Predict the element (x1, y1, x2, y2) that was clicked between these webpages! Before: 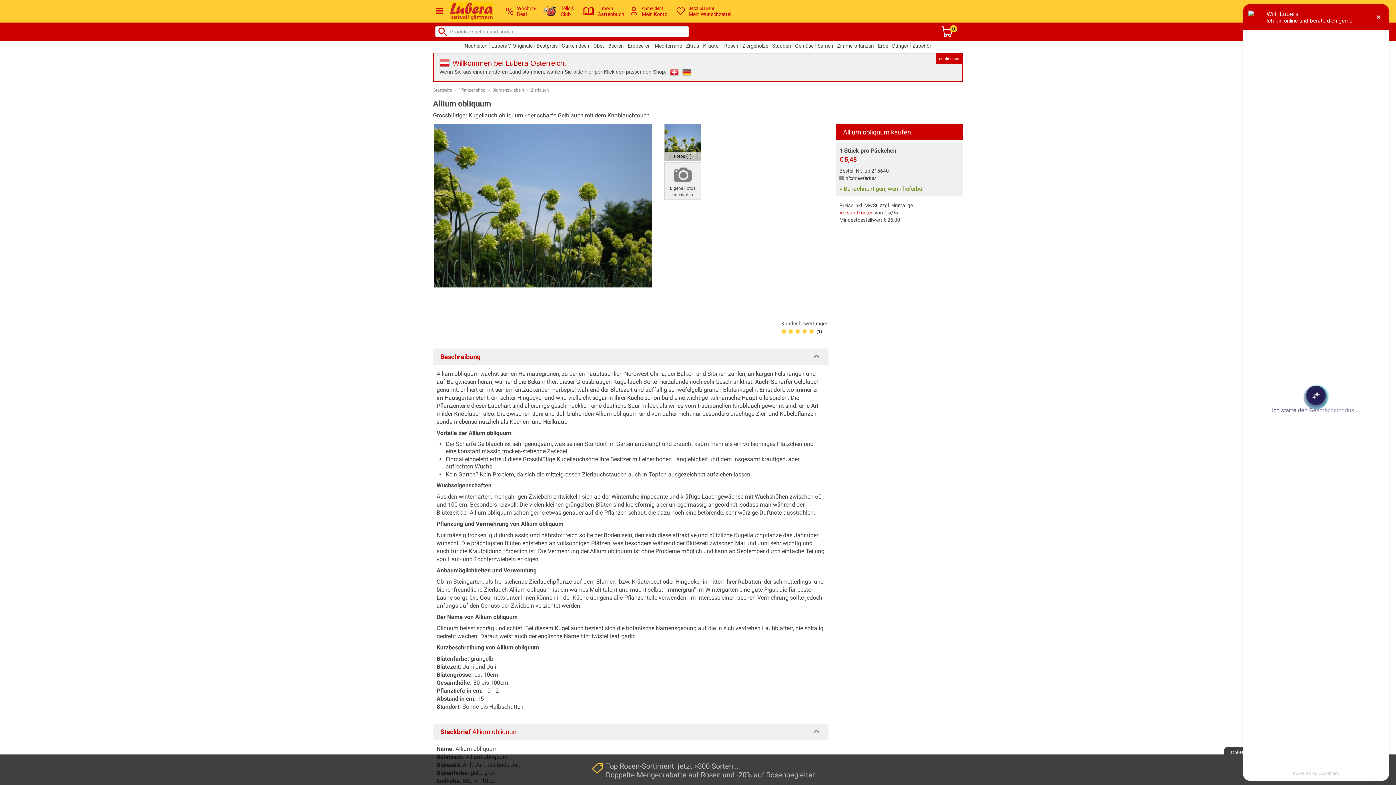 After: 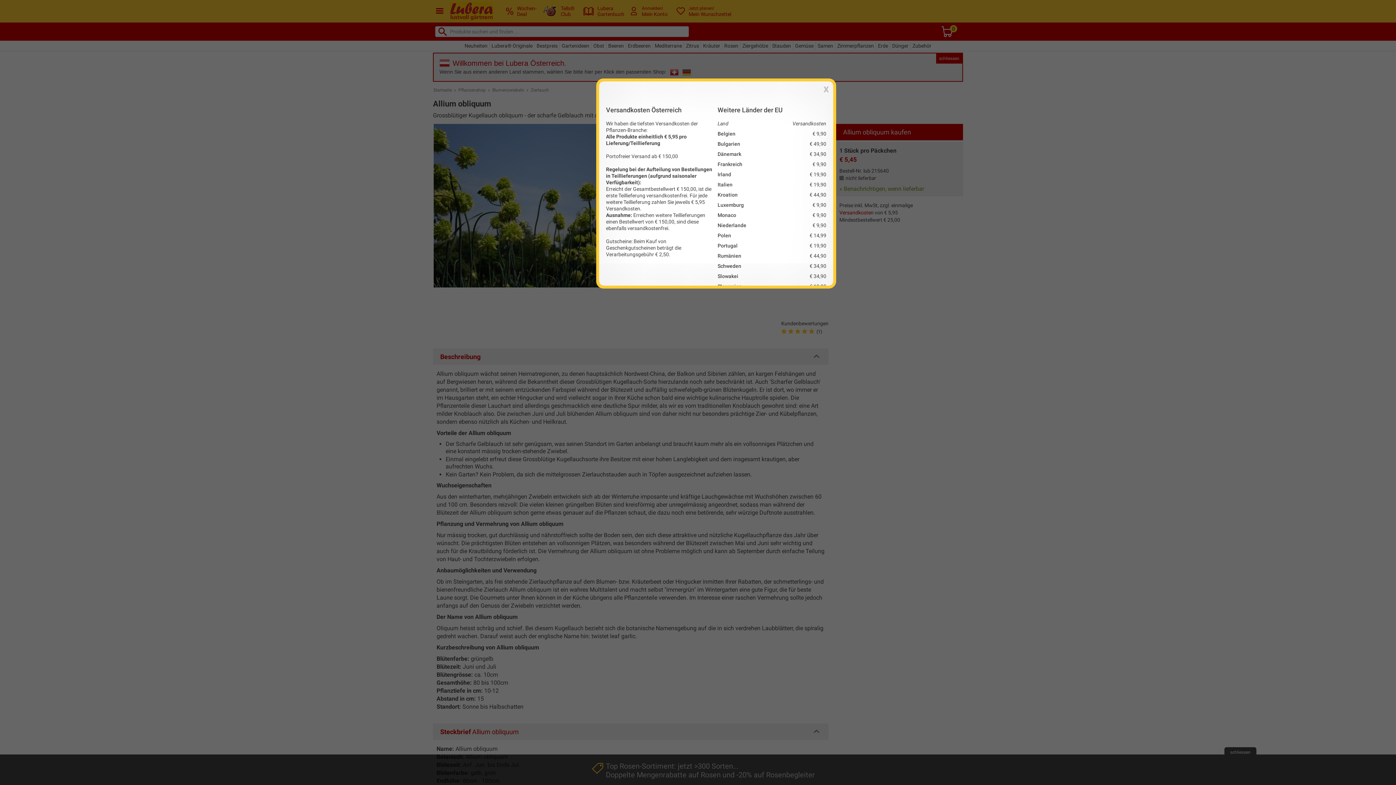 Action: bbox: (839, 209, 873, 215) label: Versandkosten